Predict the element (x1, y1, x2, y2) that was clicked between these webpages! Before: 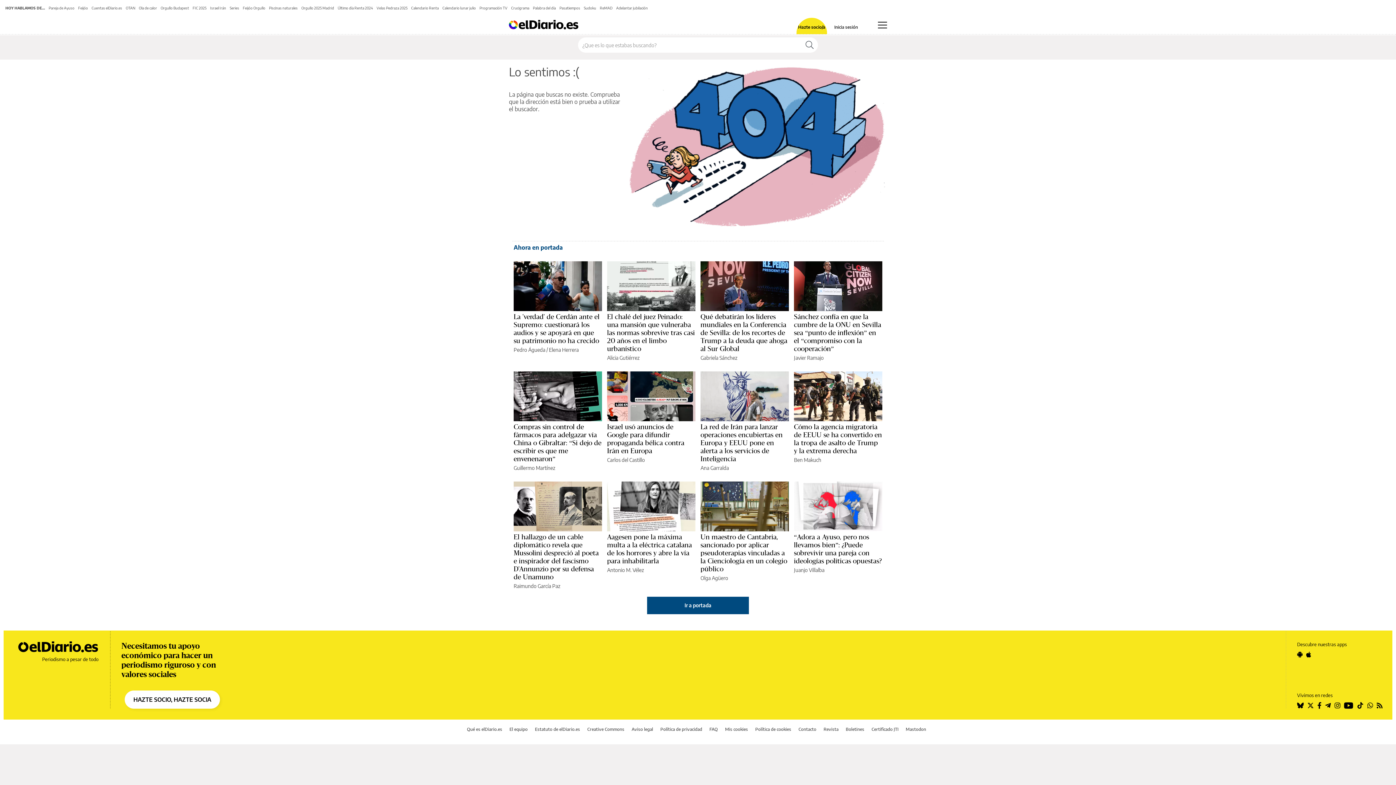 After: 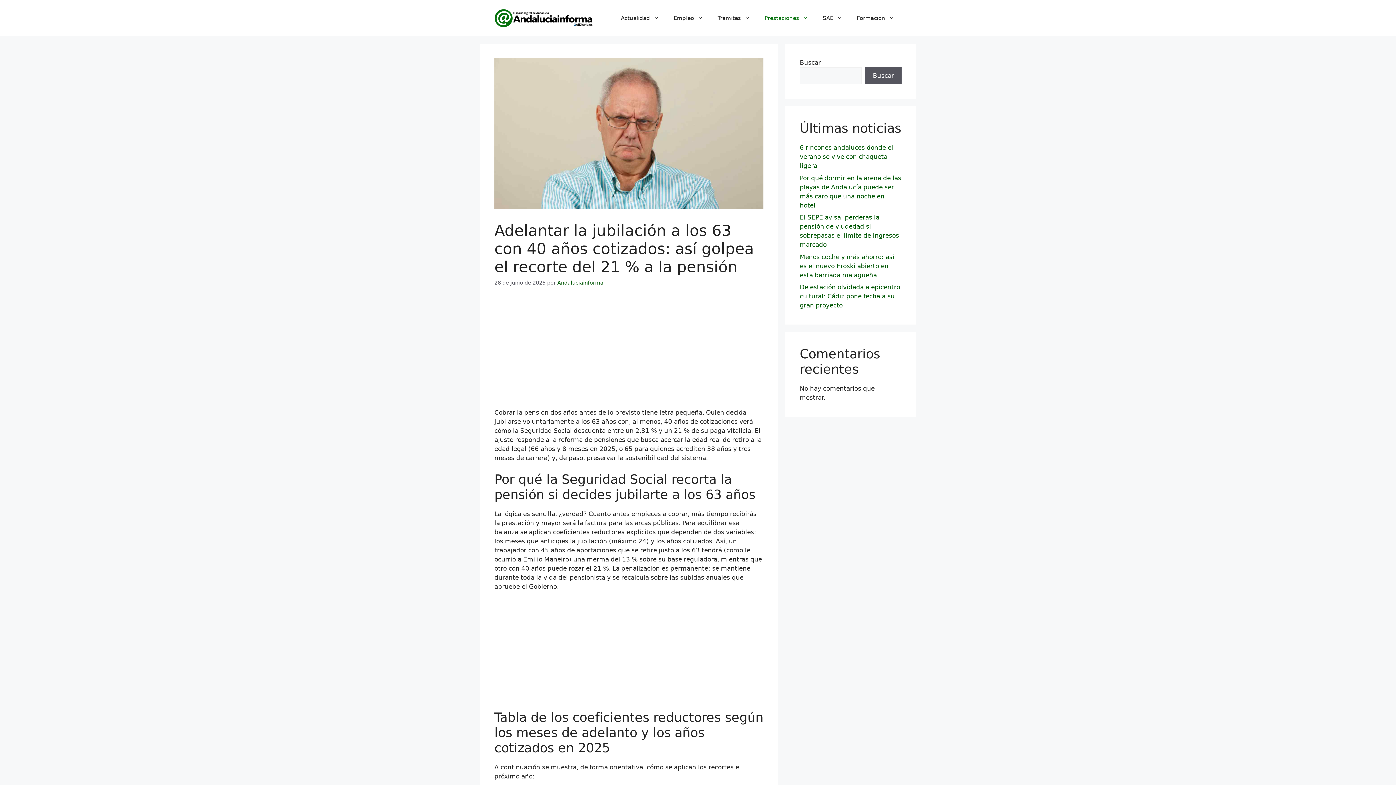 Action: bbox: (616, 5, 648, 10) label: Adelantar jubilación